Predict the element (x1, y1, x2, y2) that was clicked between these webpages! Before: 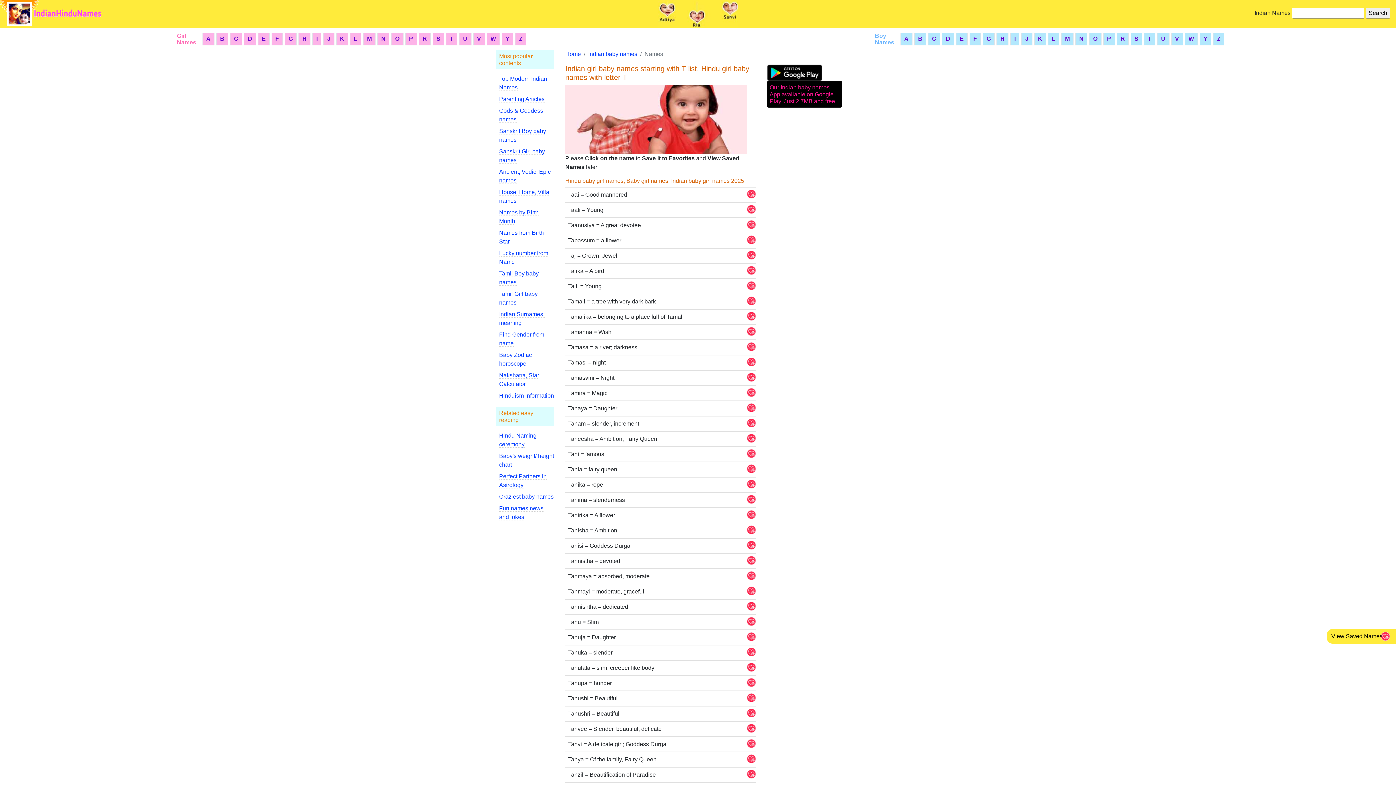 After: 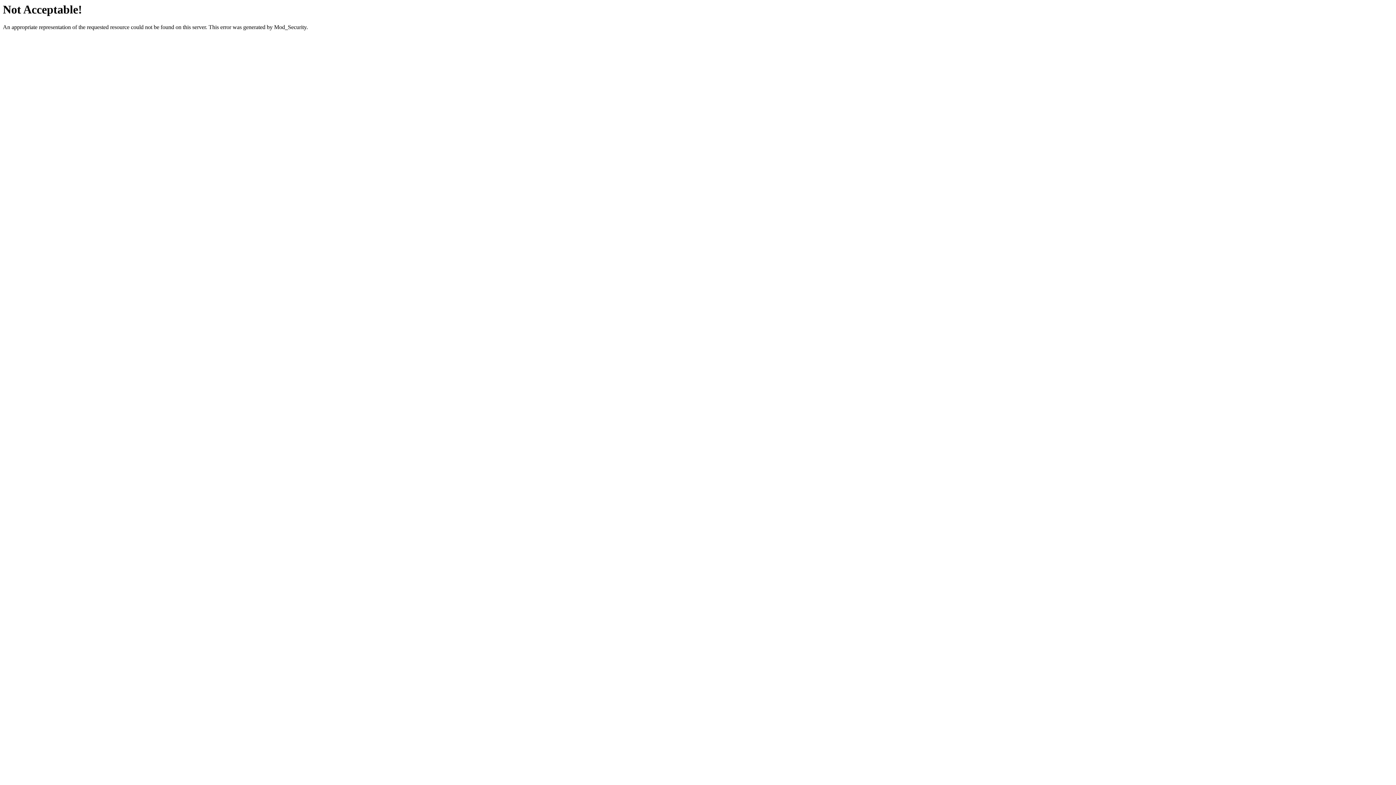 Action: bbox: (0, 0, 101, 28)